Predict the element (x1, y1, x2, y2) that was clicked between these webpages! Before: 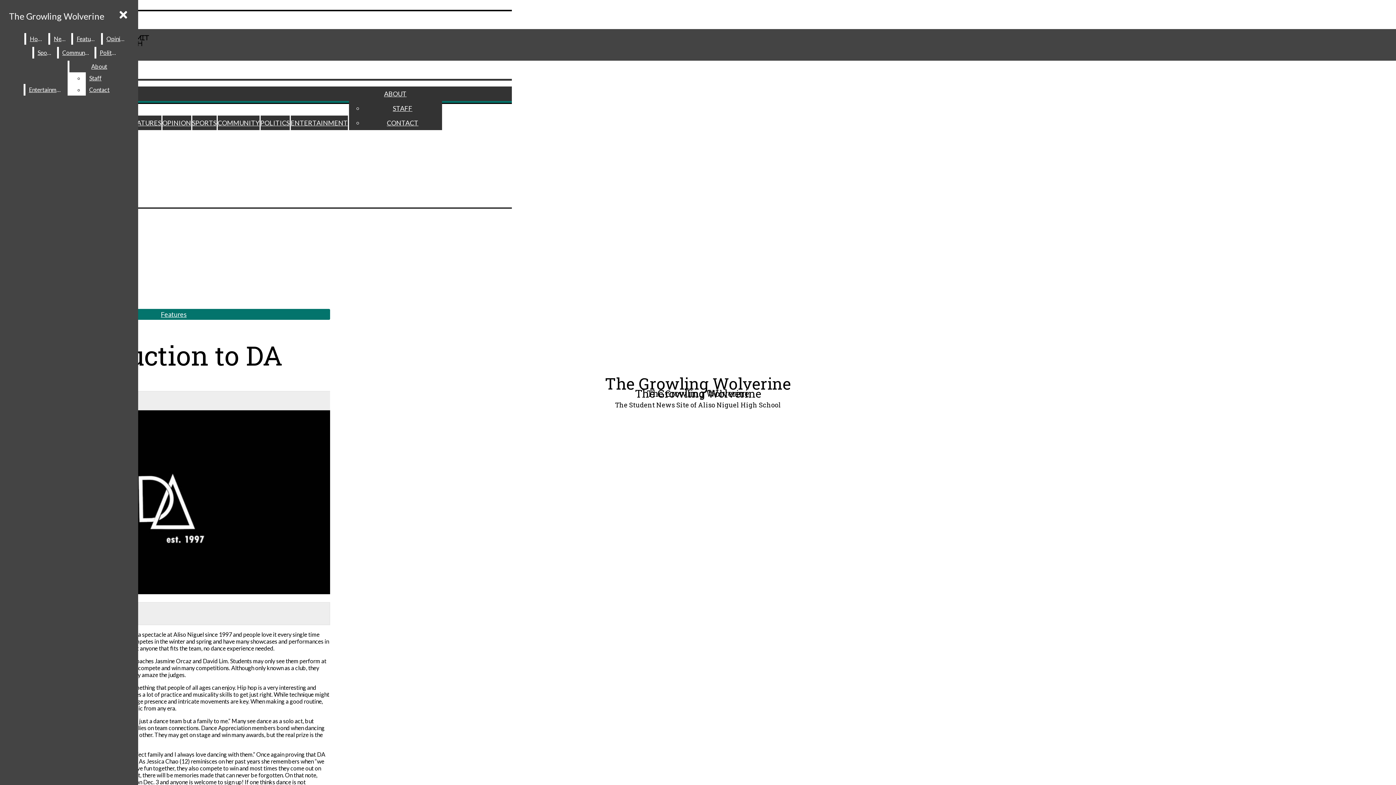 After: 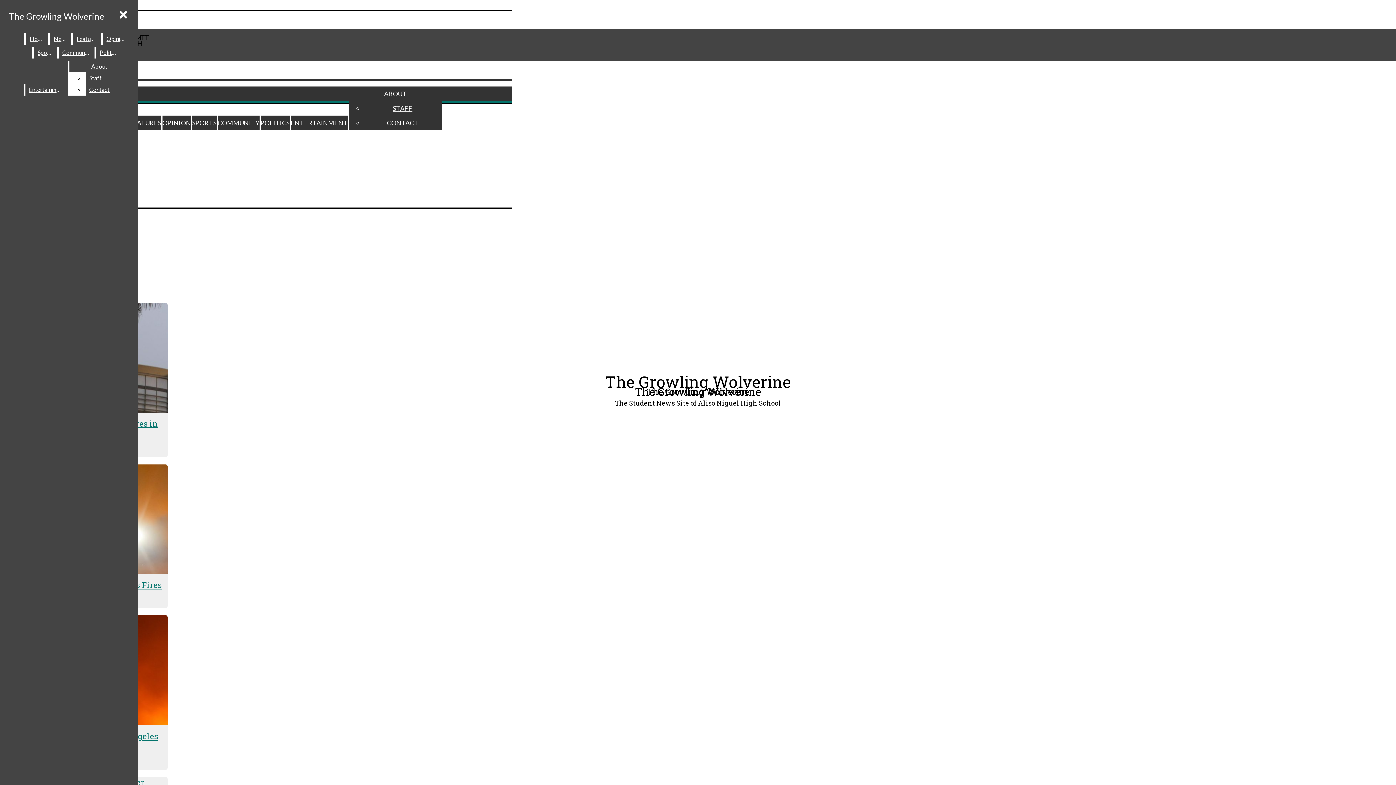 Action: label: COMMUNITY bbox: (217, 118, 259, 126)